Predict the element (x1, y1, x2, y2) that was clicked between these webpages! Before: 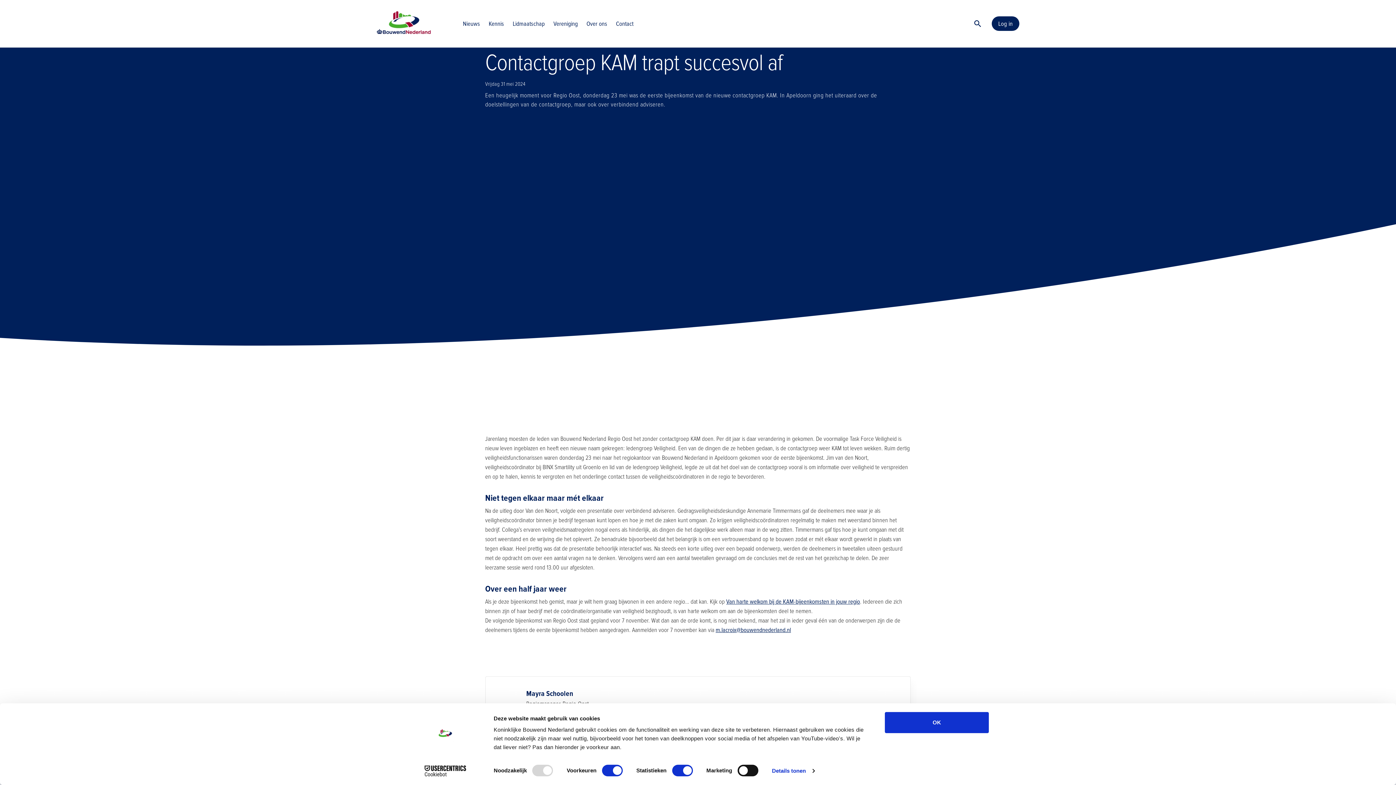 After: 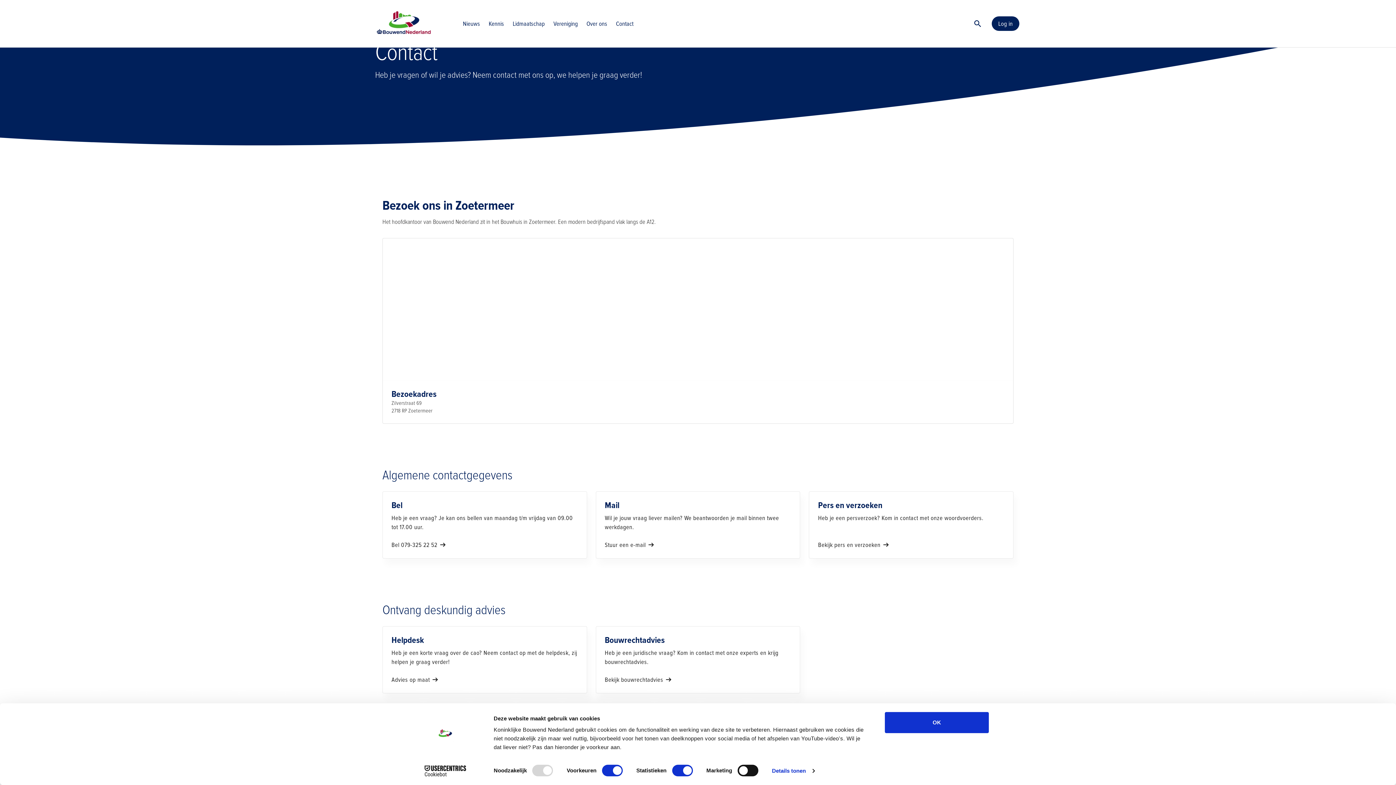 Action: bbox: (616, 19, 633, 27) label: Contact